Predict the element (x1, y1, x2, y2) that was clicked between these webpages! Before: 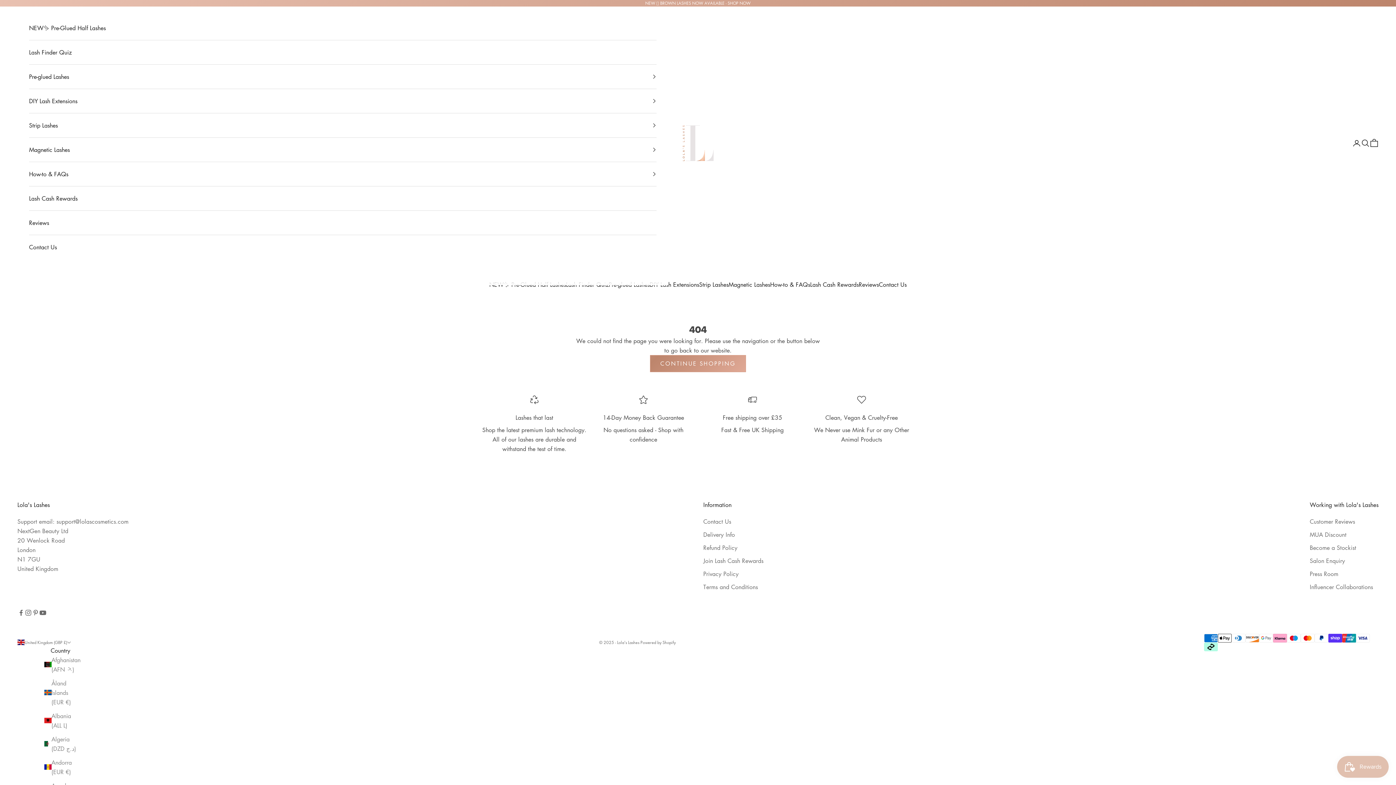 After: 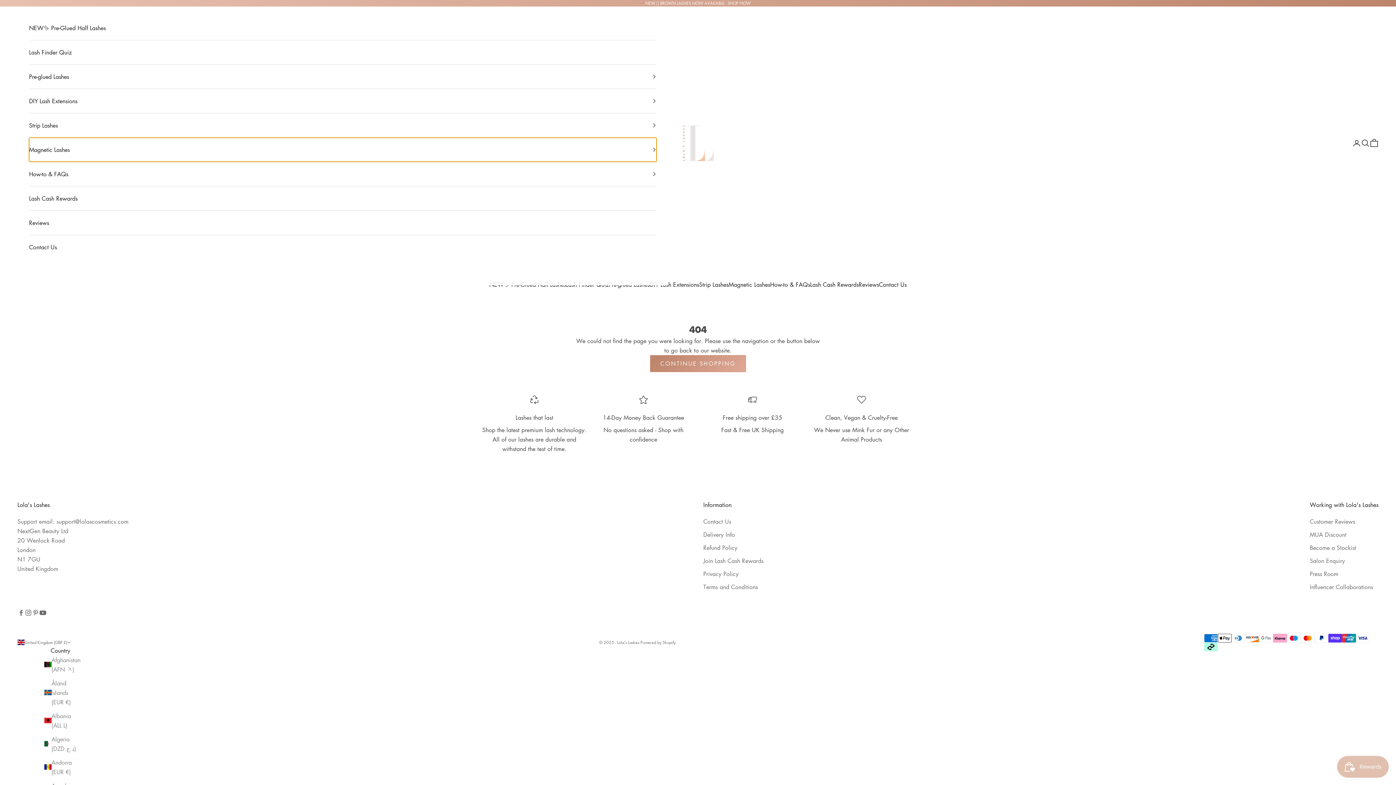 Action: label: Magnetic Lashes bbox: (29, 137, 656, 161)